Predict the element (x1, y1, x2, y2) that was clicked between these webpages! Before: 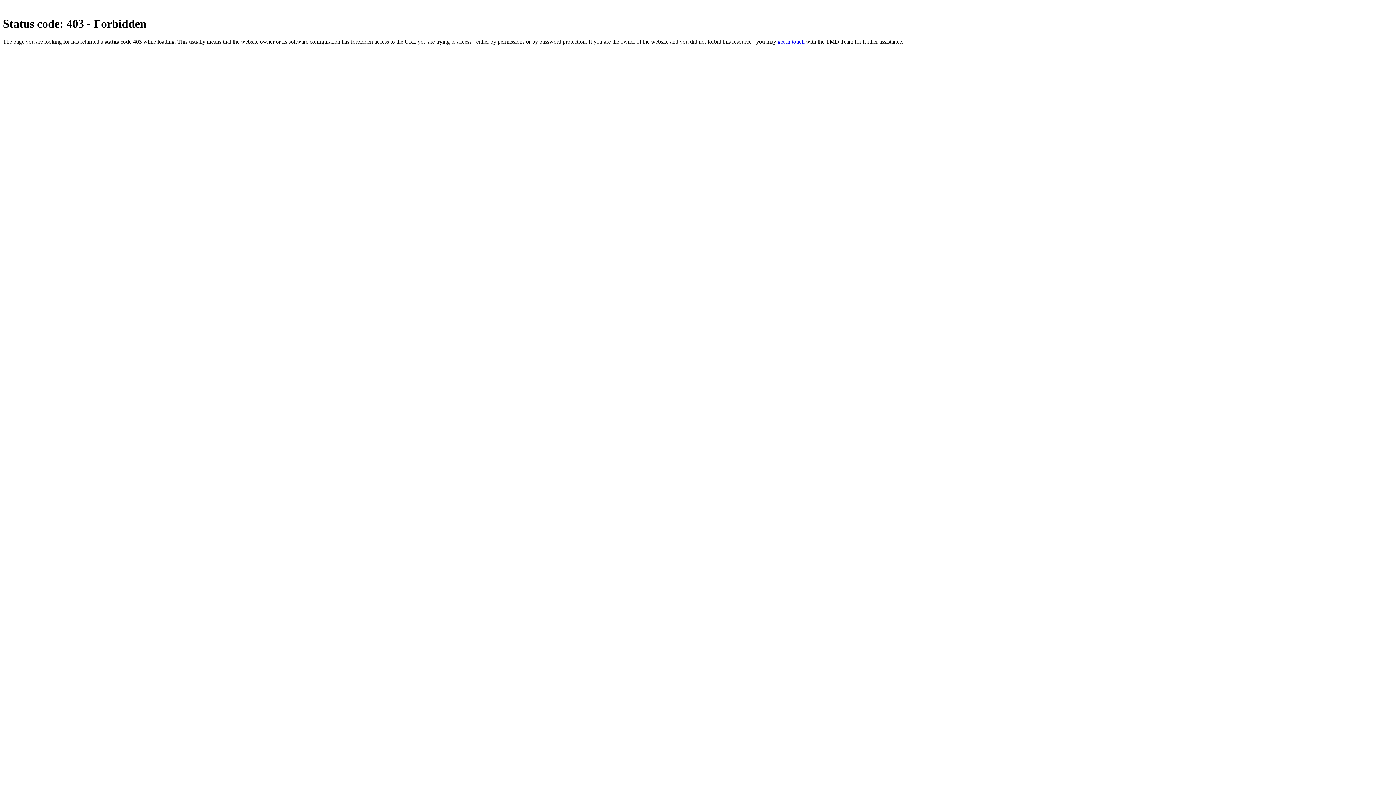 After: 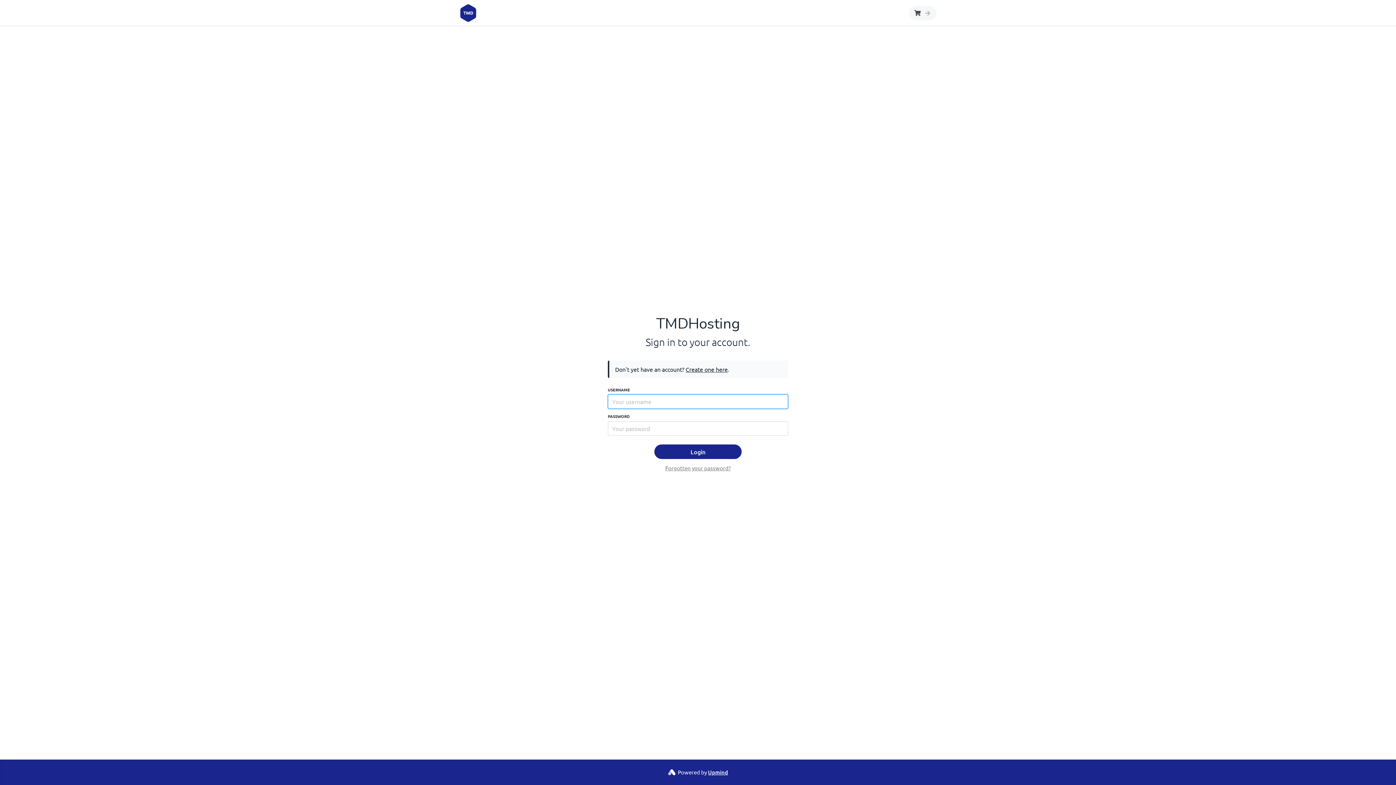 Action: bbox: (777, 38, 804, 44) label: get in touch